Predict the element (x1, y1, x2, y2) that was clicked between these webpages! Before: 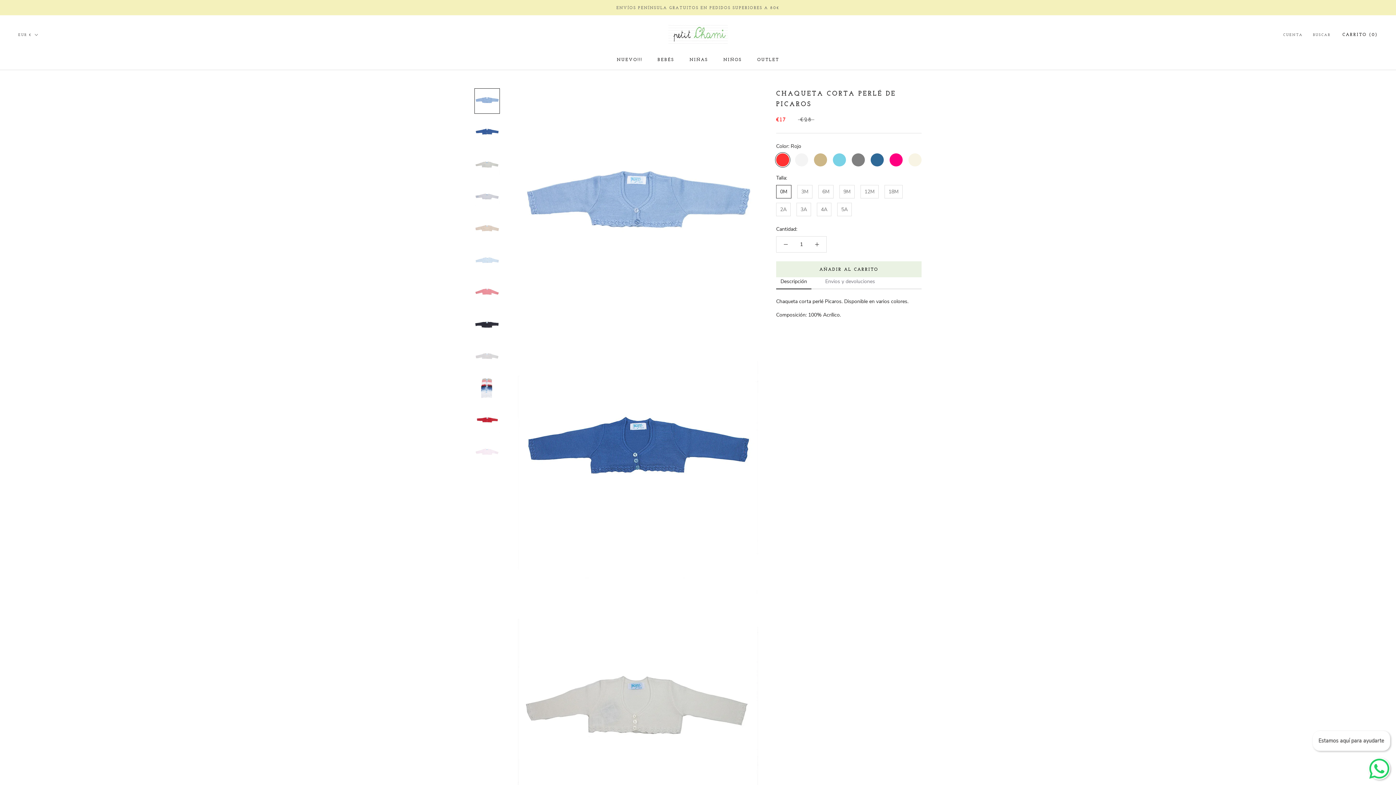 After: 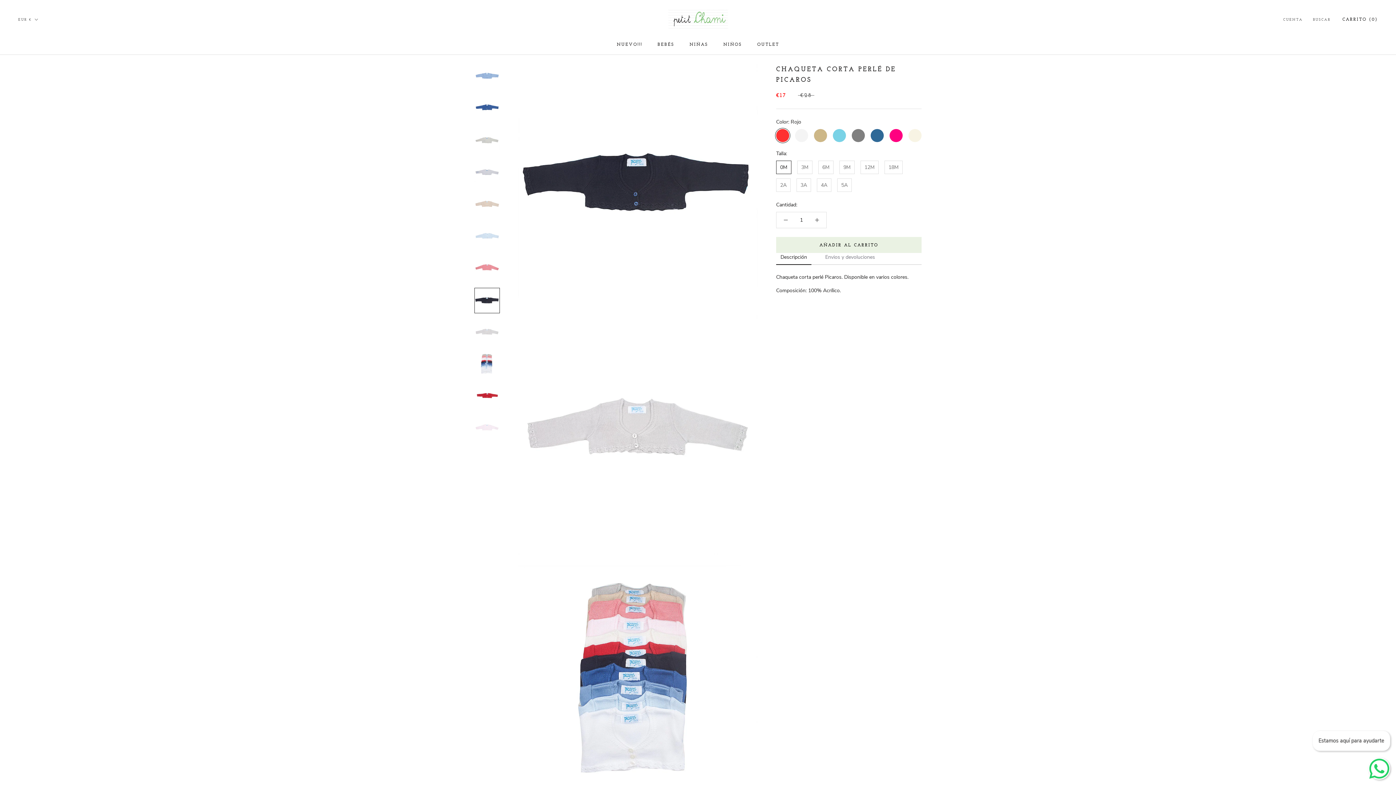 Action: bbox: (474, 312, 500, 337)